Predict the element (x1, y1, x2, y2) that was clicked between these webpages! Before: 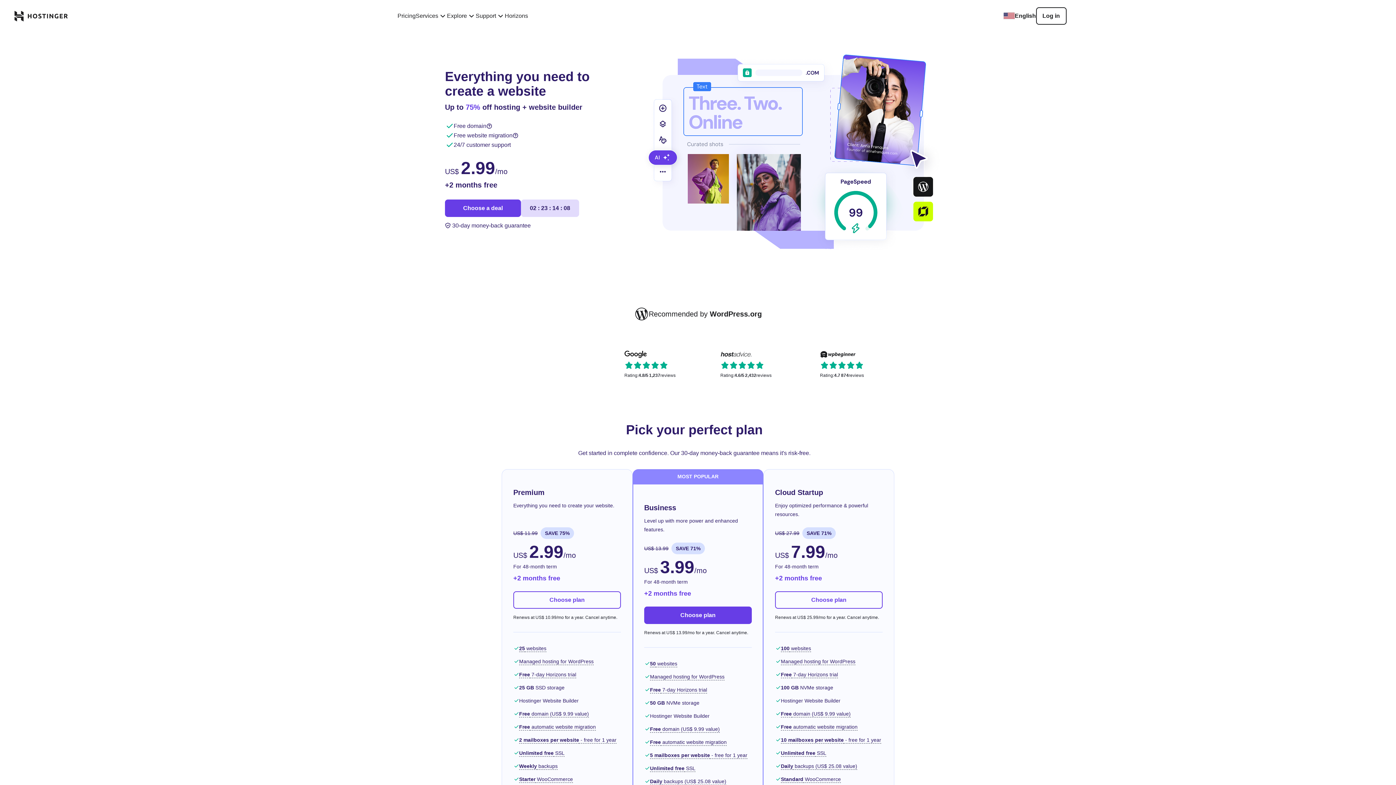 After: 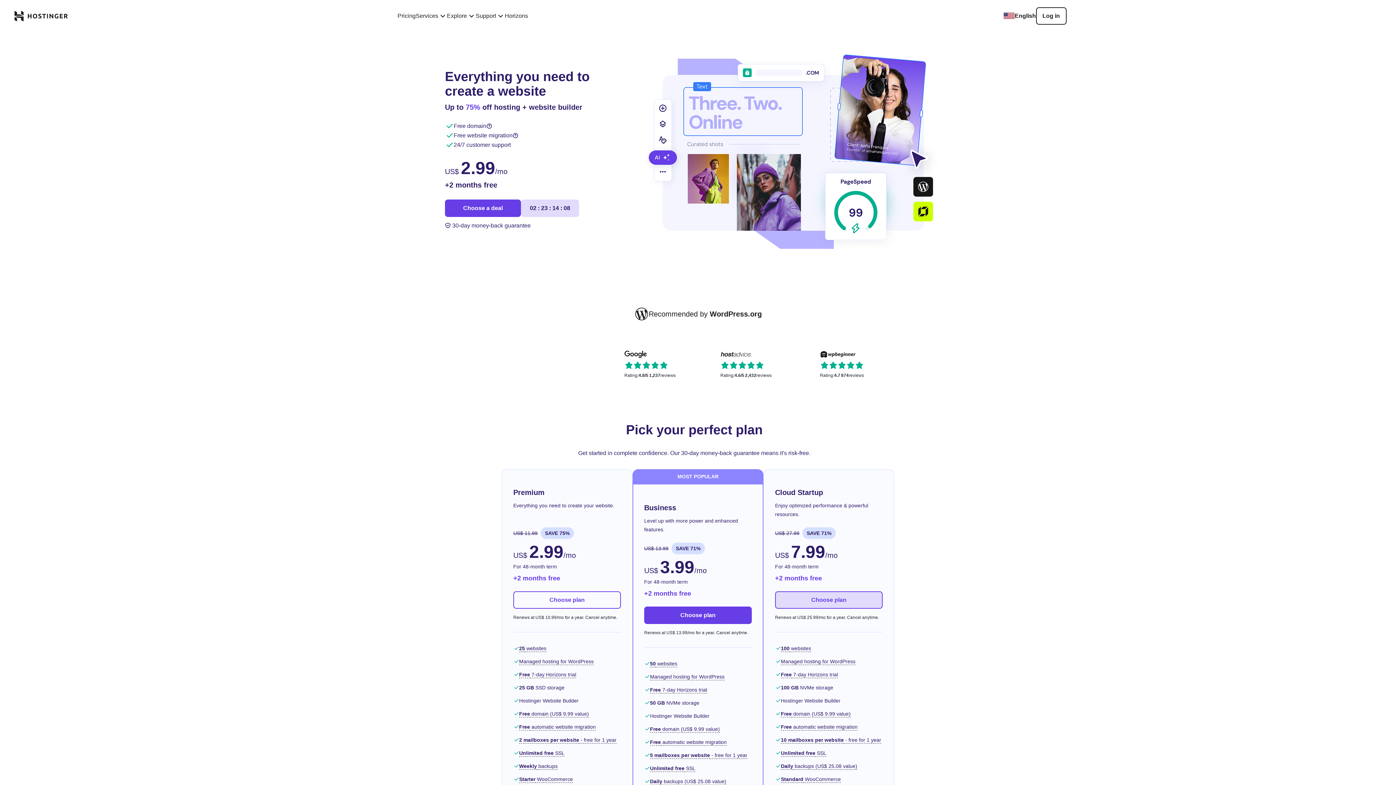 Action: bbox: (775, 591, 882, 609) label: Choose plan